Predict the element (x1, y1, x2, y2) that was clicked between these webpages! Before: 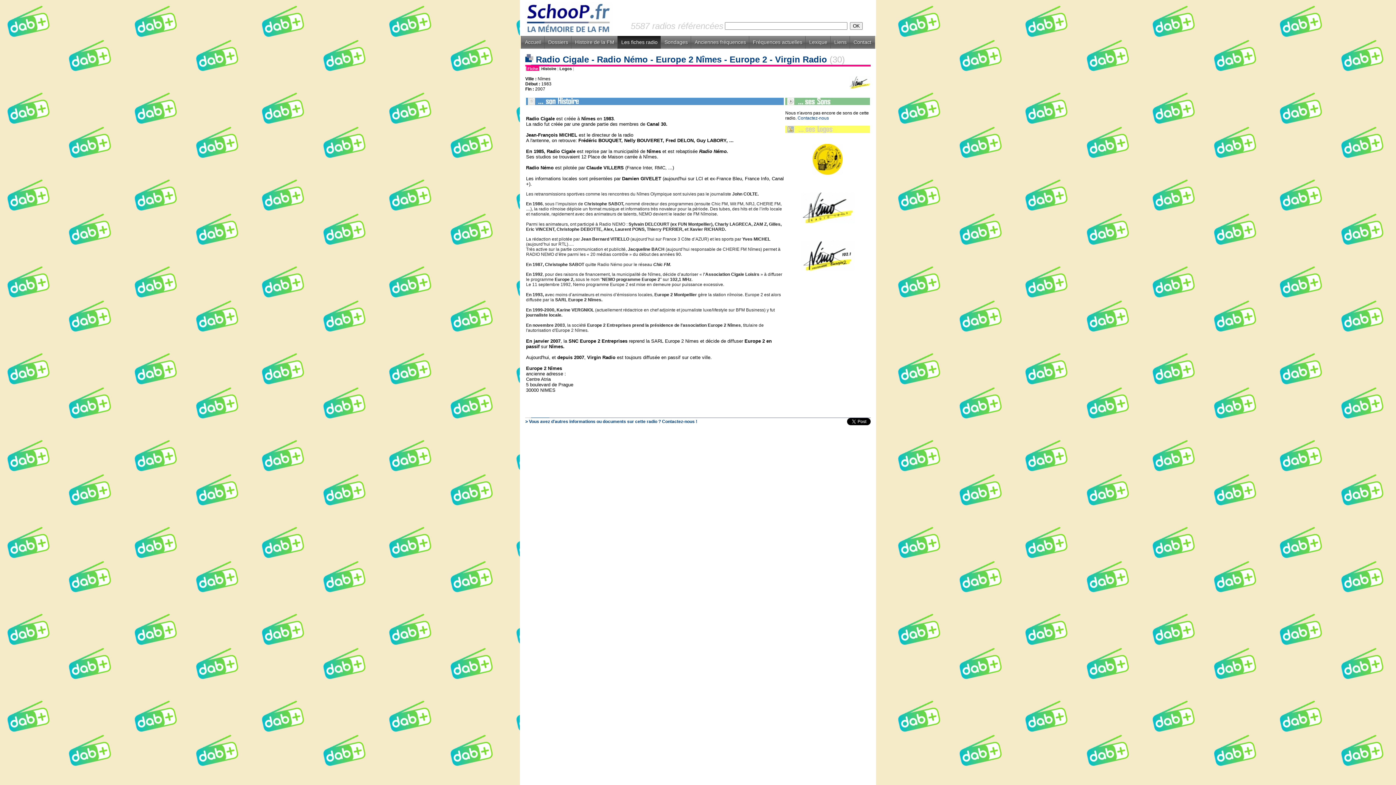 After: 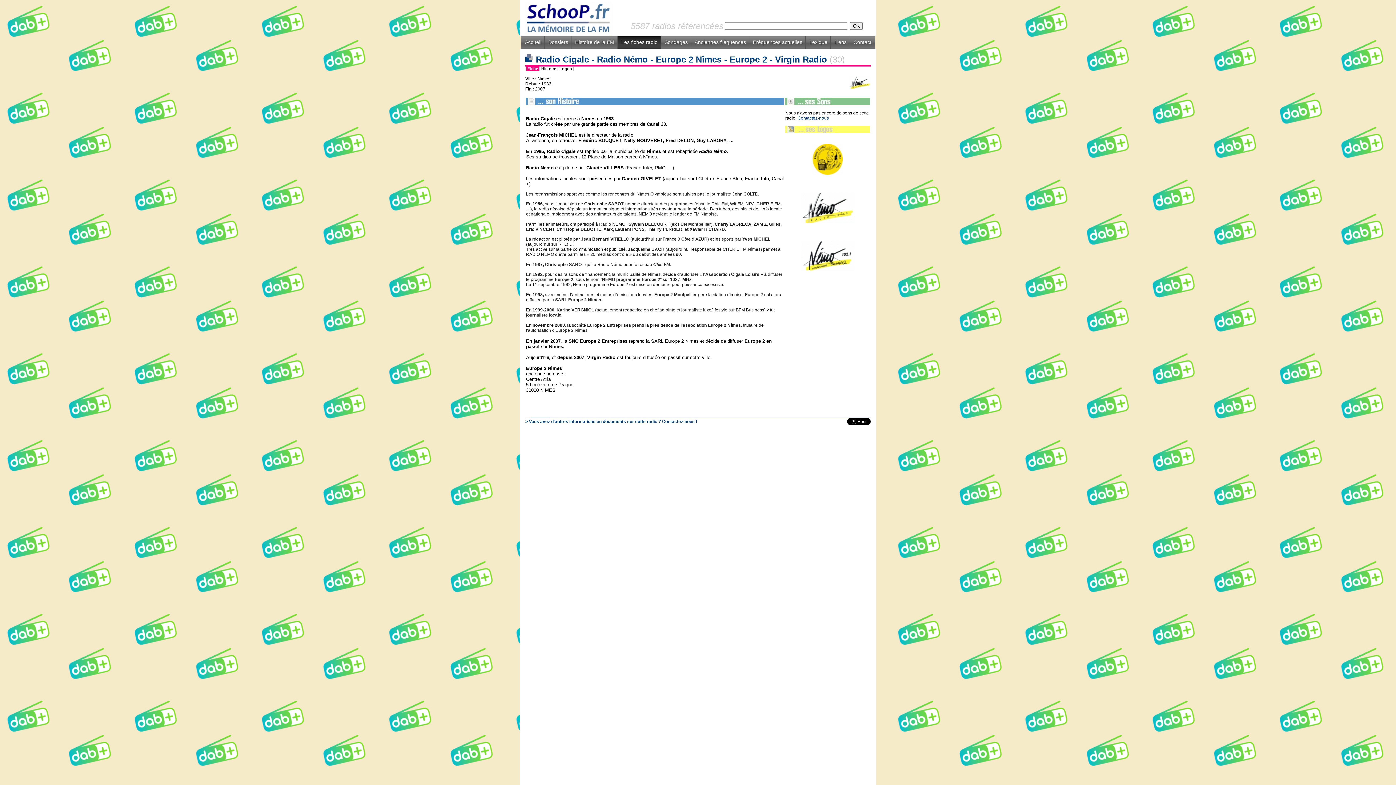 Action: label:  Fiche  bbox: (526, 66, 539, 70)